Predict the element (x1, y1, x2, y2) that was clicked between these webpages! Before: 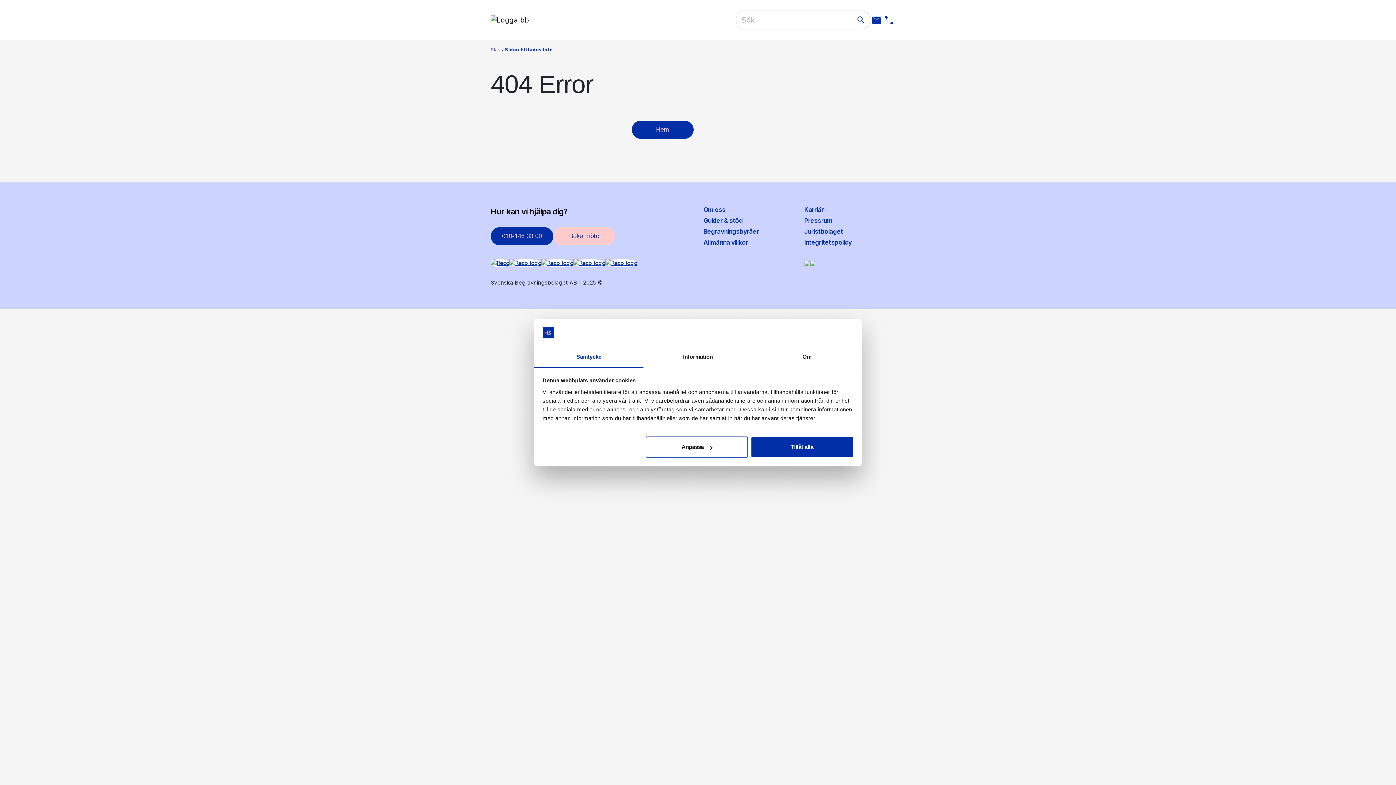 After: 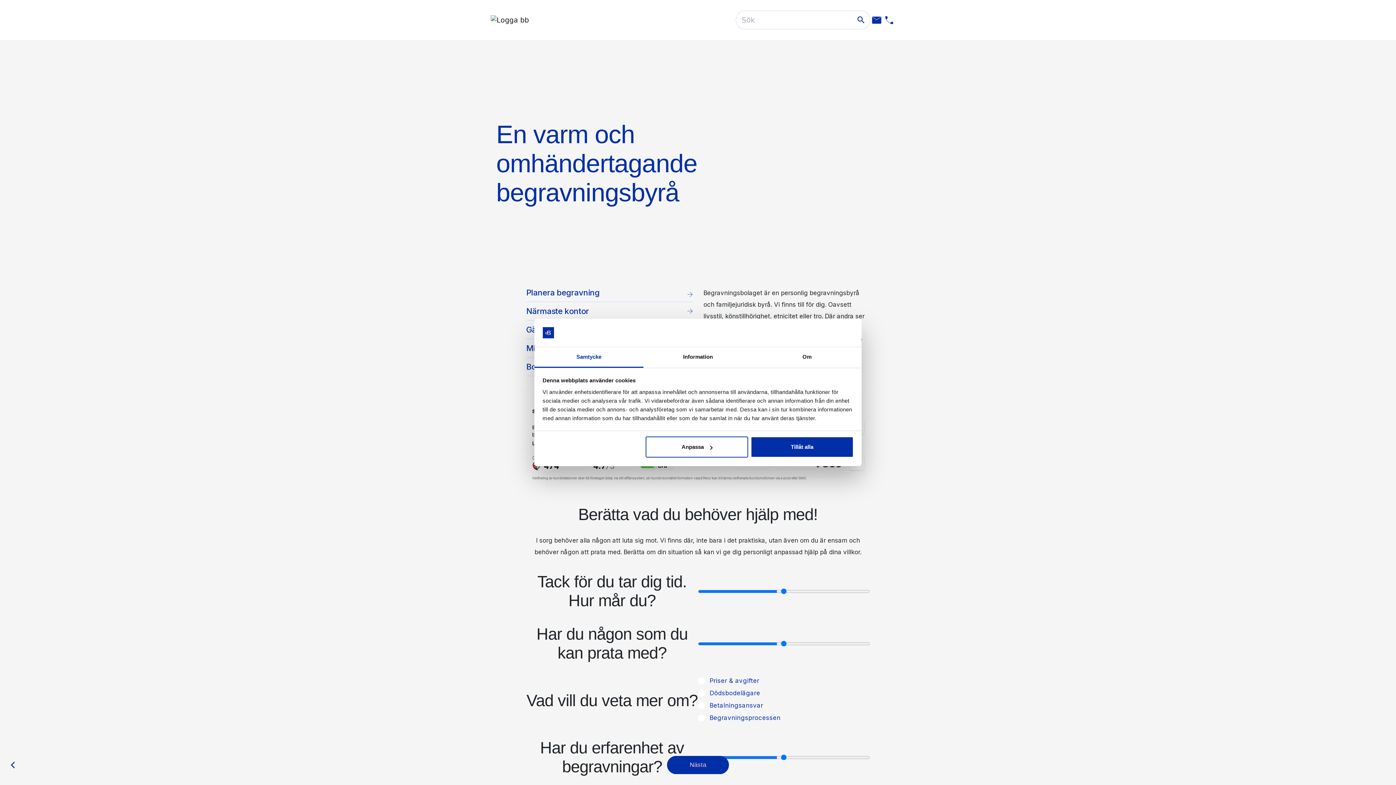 Action: label: Hem bbox: (631, 120, 693, 138)